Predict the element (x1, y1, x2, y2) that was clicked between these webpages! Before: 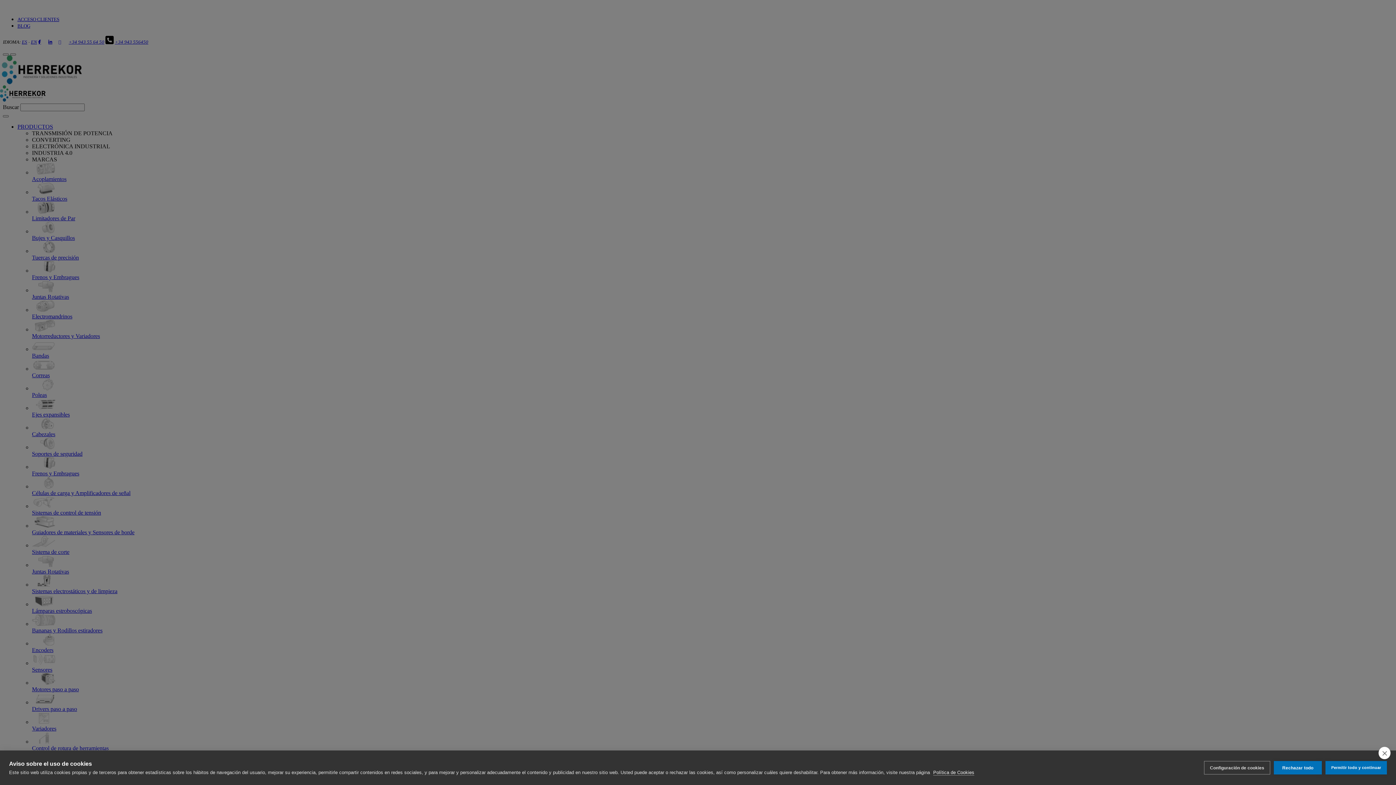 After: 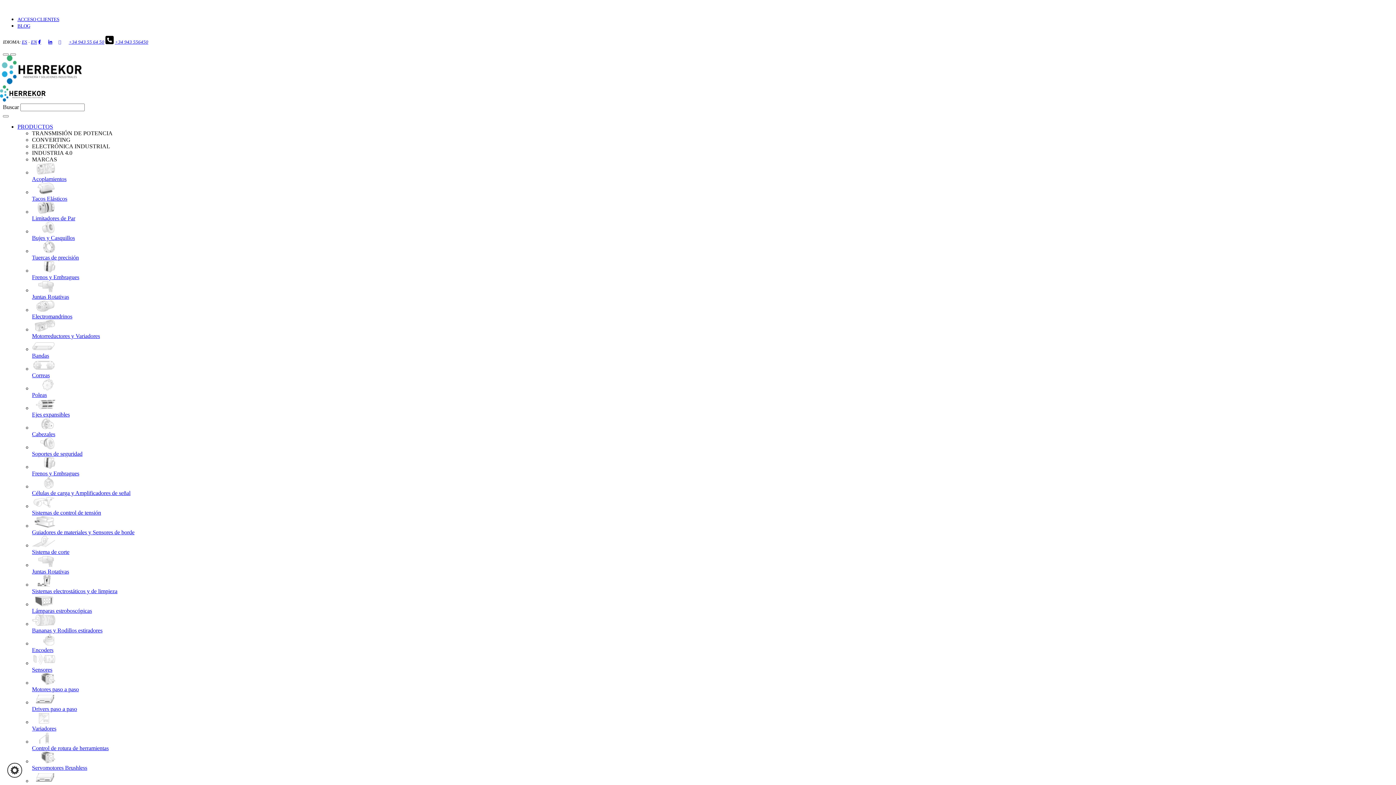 Action: bbox: (1325, 761, 1387, 774) label: Permitir todo y continuar